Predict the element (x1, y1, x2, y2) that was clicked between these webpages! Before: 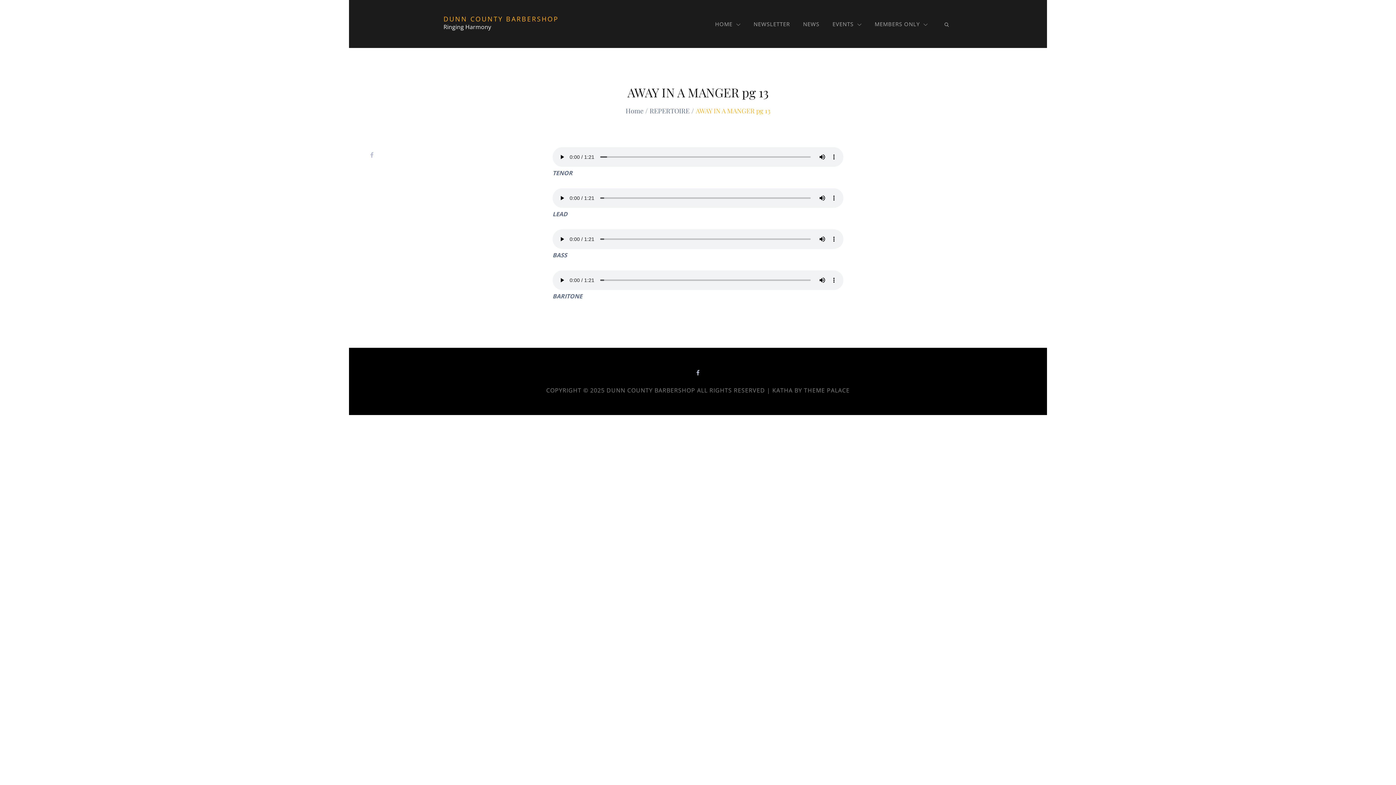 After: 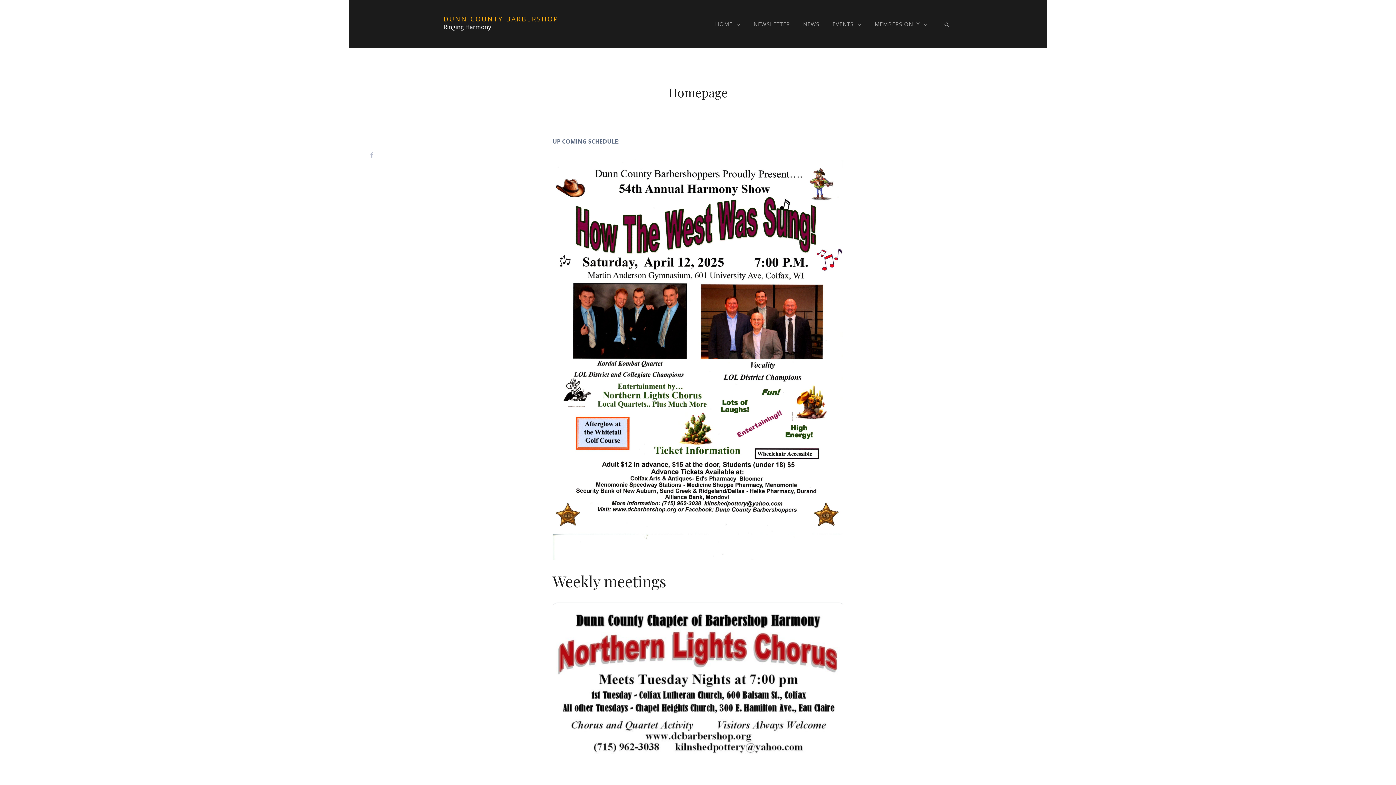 Action: bbox: (443, 14, 558, 23) label: DUNN COUNTY BARBERSHOP